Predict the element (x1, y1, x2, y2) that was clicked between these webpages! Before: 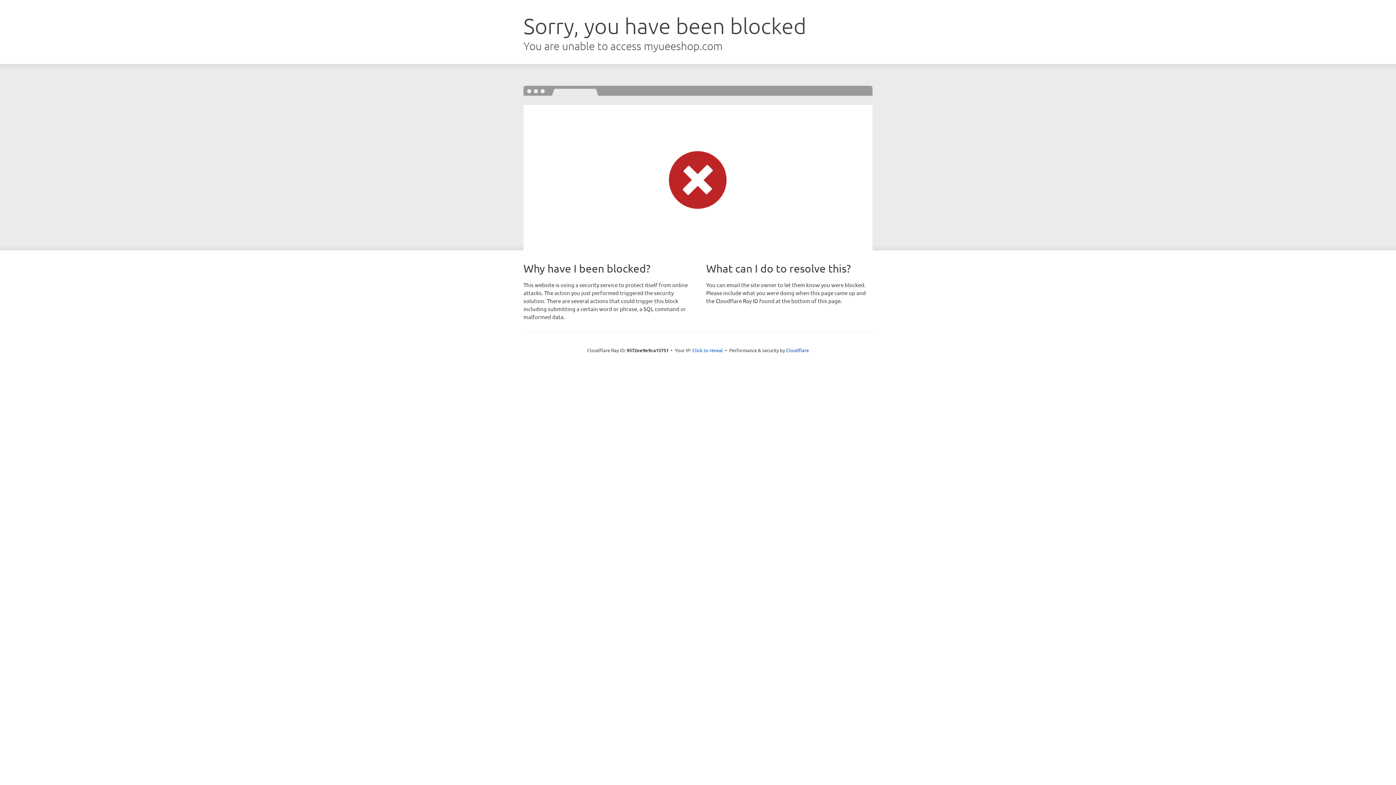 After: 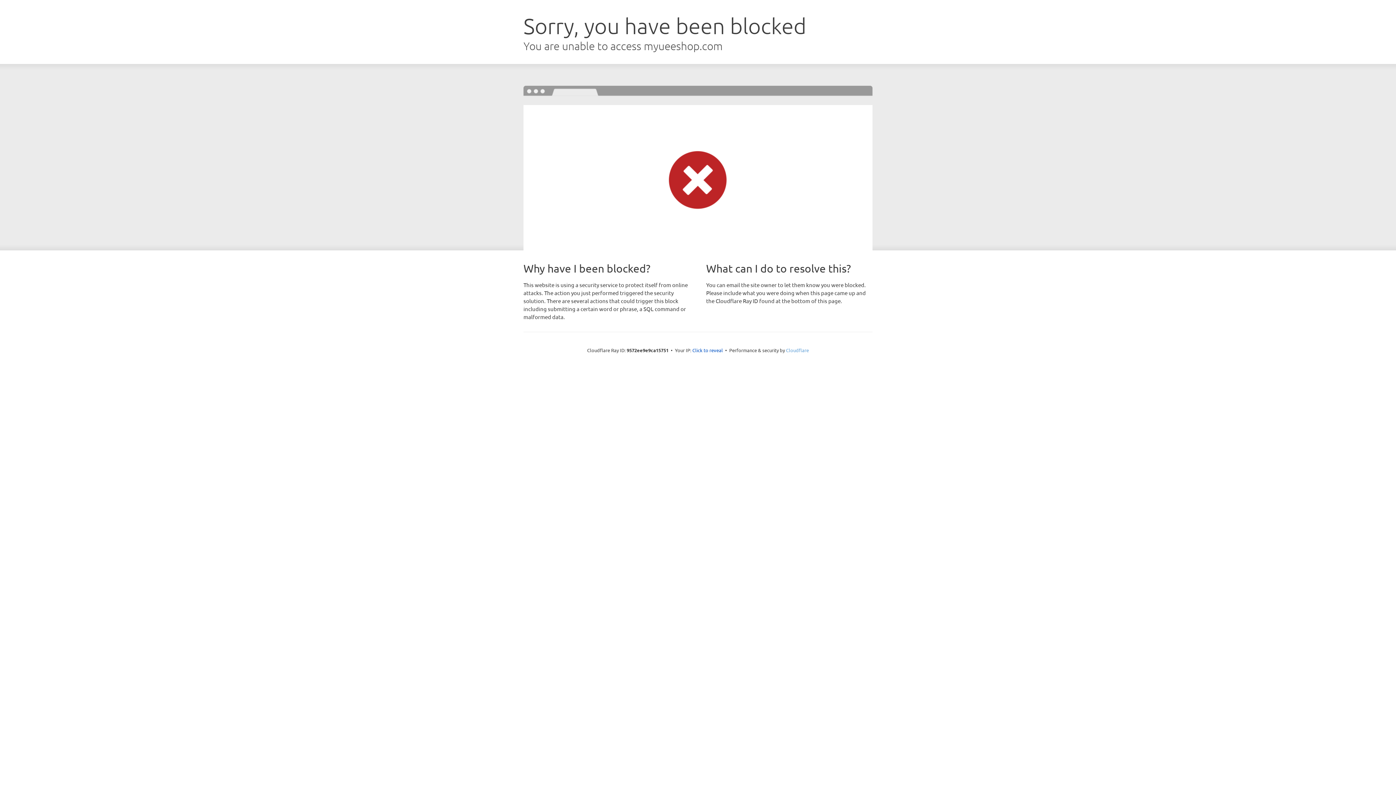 Action: bbox: (786, 347, 809, 353) label: Cloudflare